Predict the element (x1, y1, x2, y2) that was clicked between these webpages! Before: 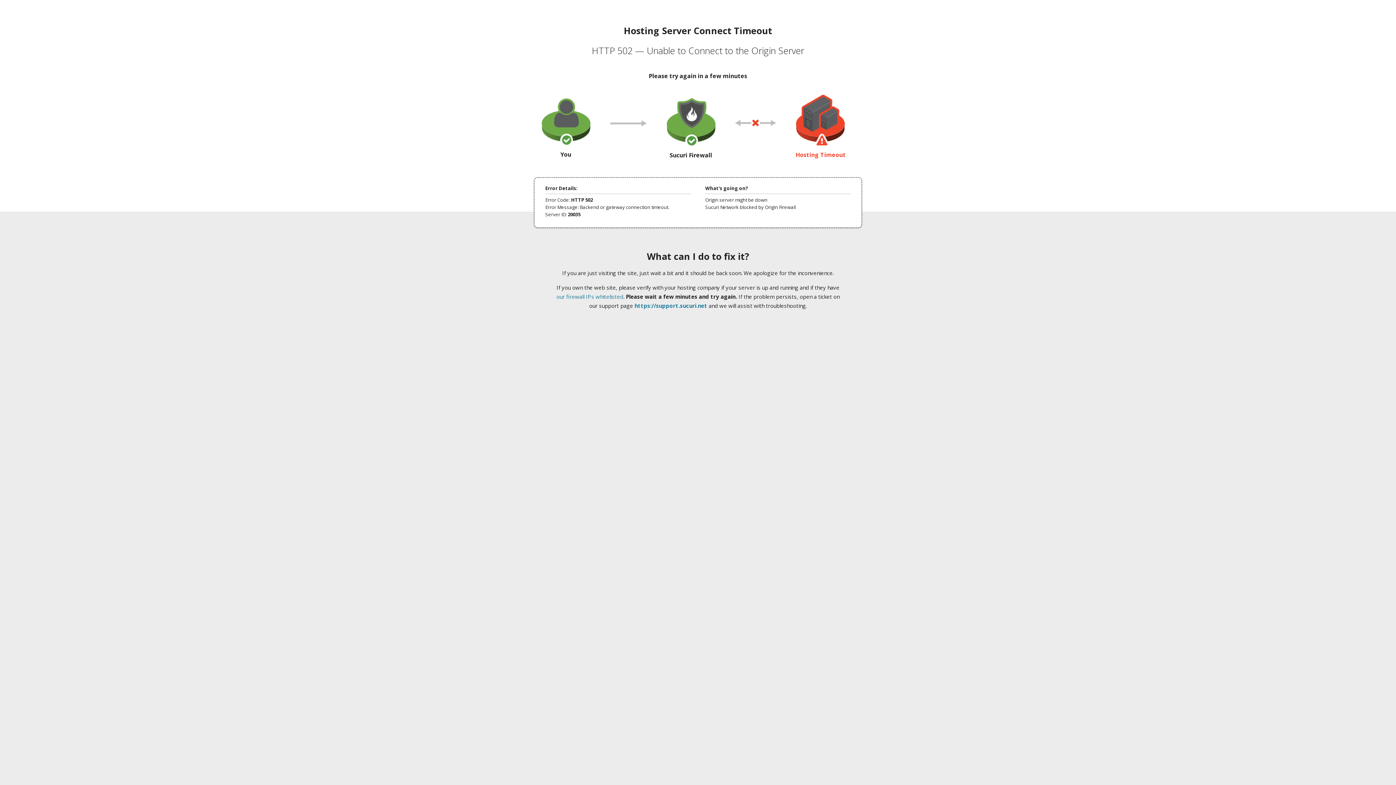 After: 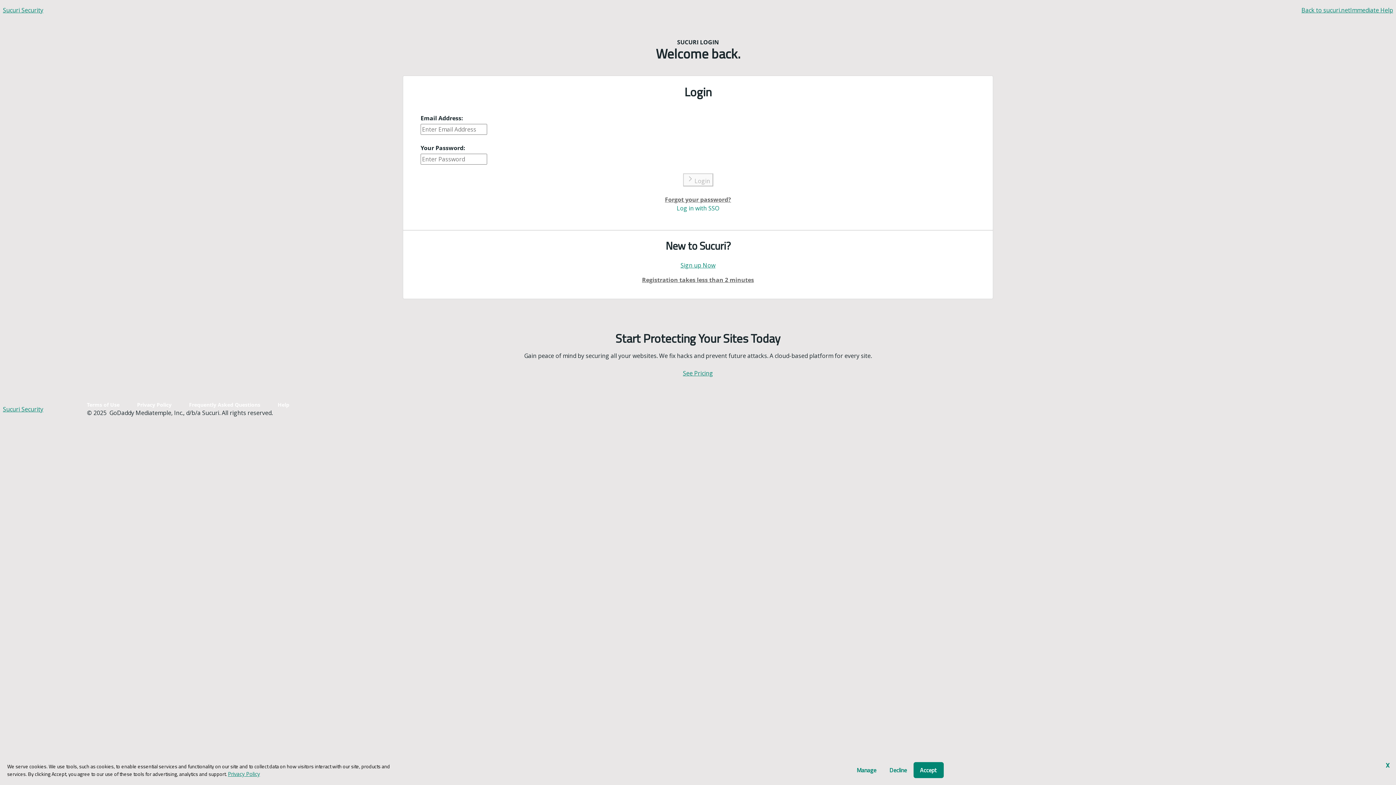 Action: bbox: (634, 302, 707, 309) label: https://support.sucuri.net